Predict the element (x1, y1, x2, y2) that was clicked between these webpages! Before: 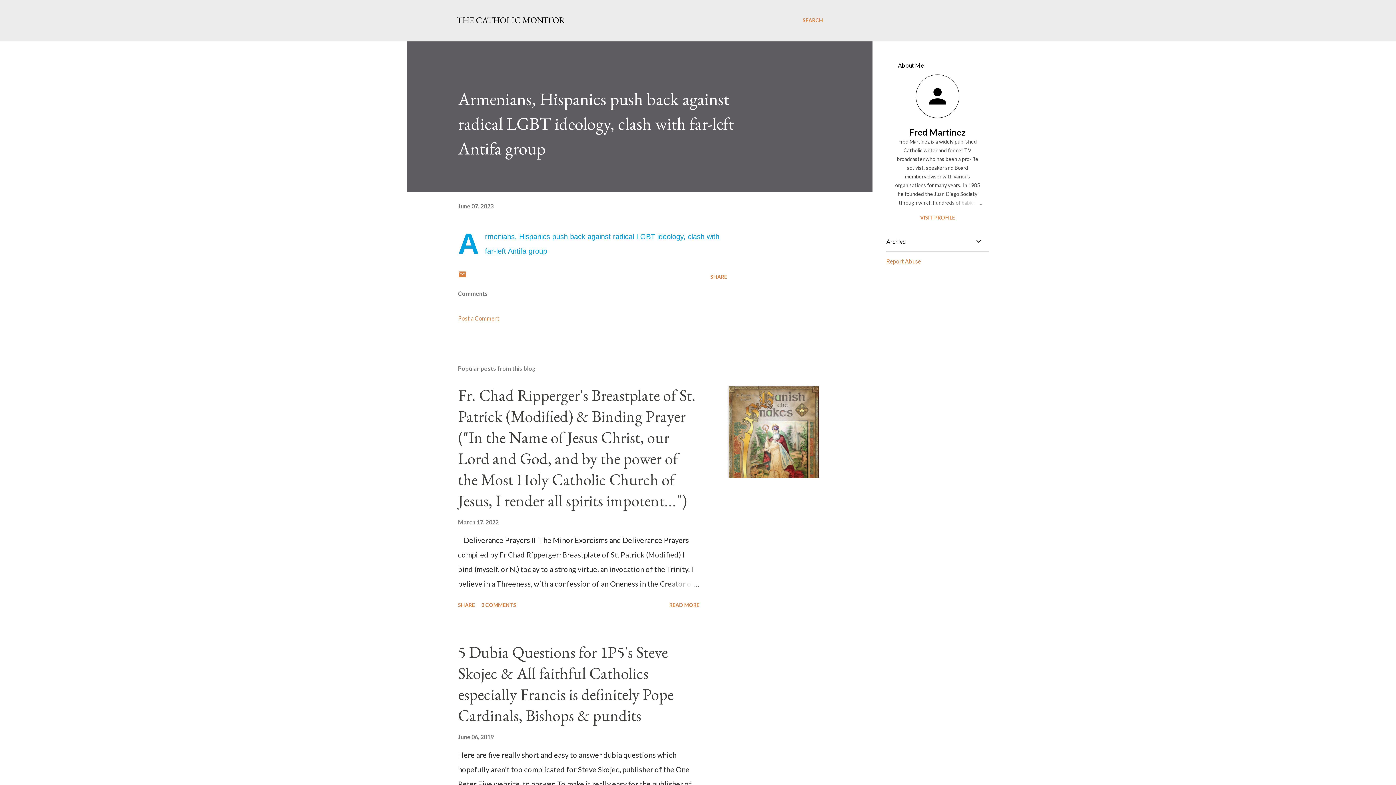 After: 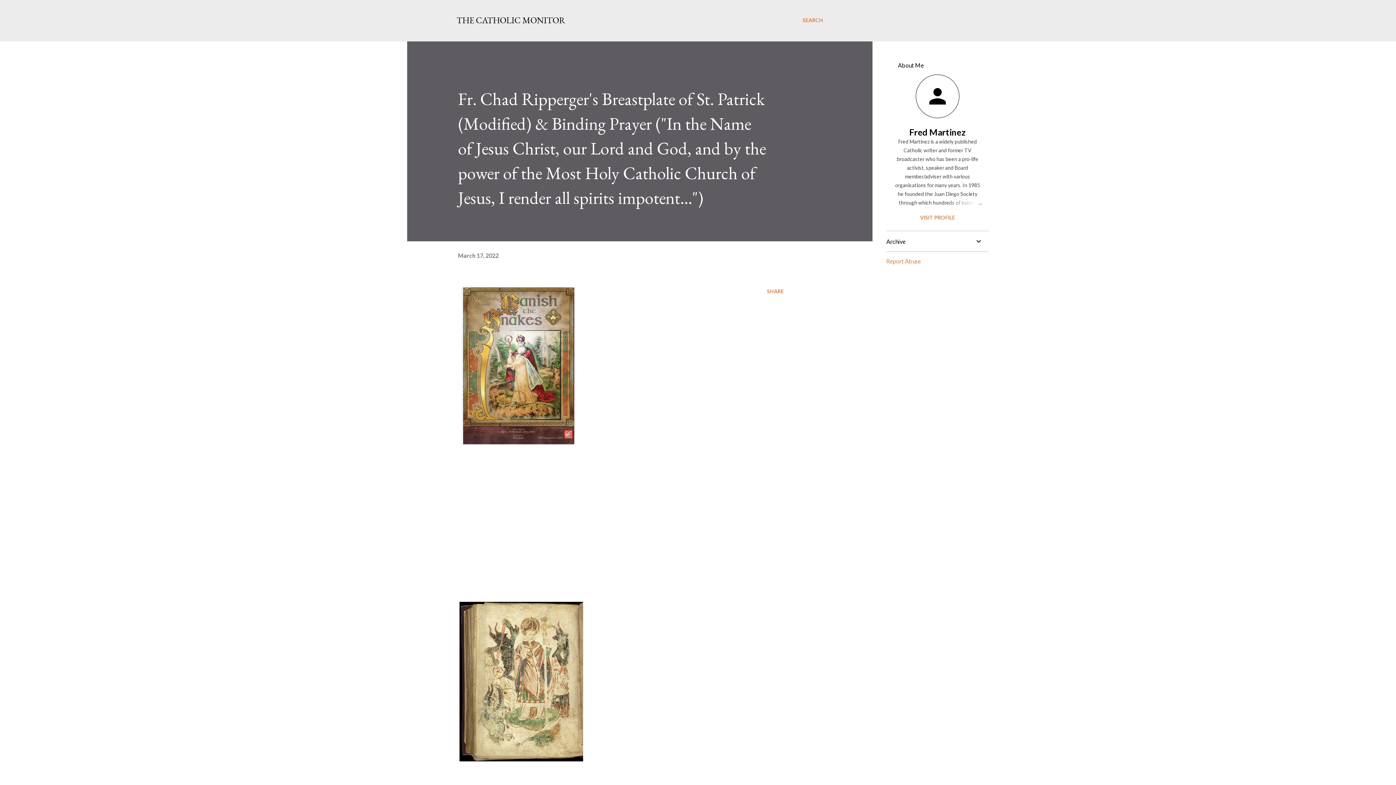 Action: bbox: (727, 385, 820, 478)